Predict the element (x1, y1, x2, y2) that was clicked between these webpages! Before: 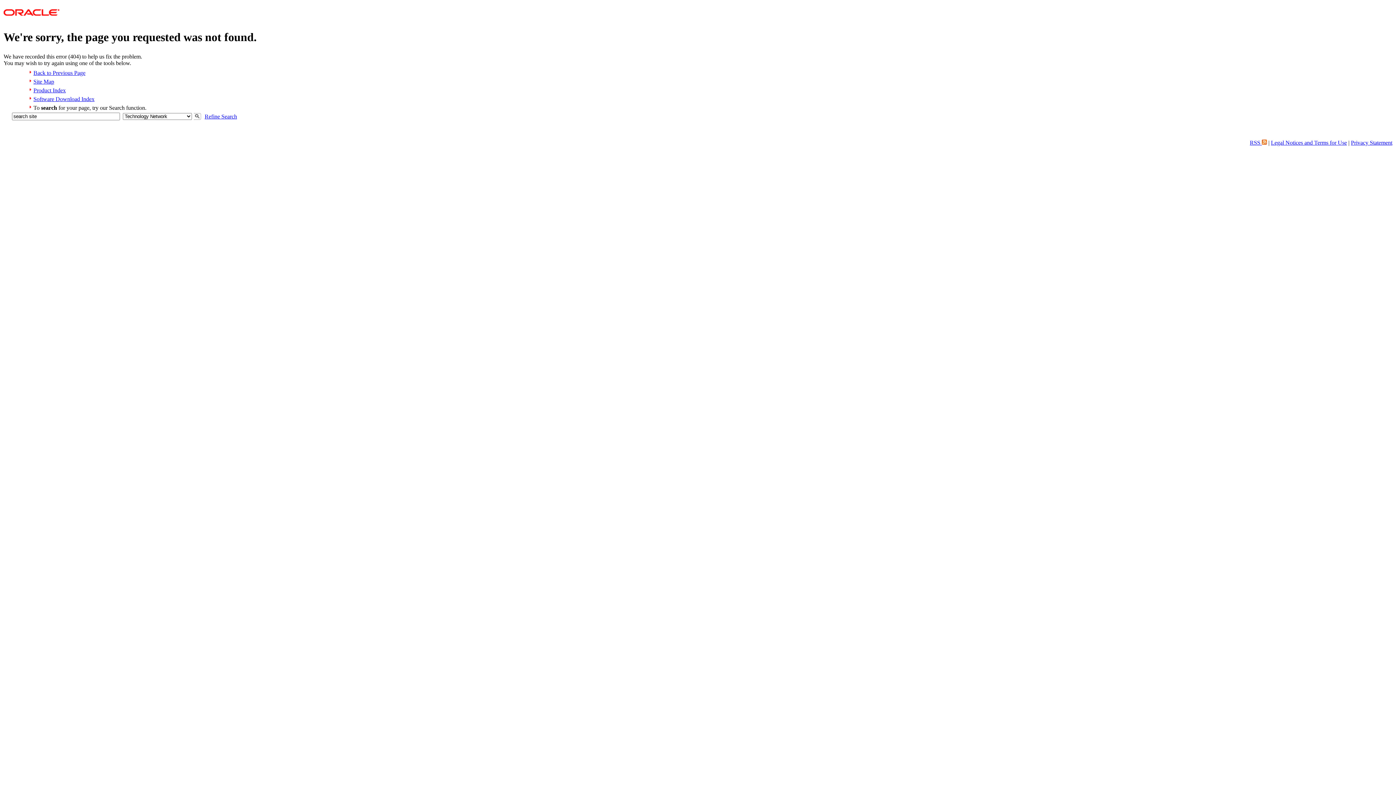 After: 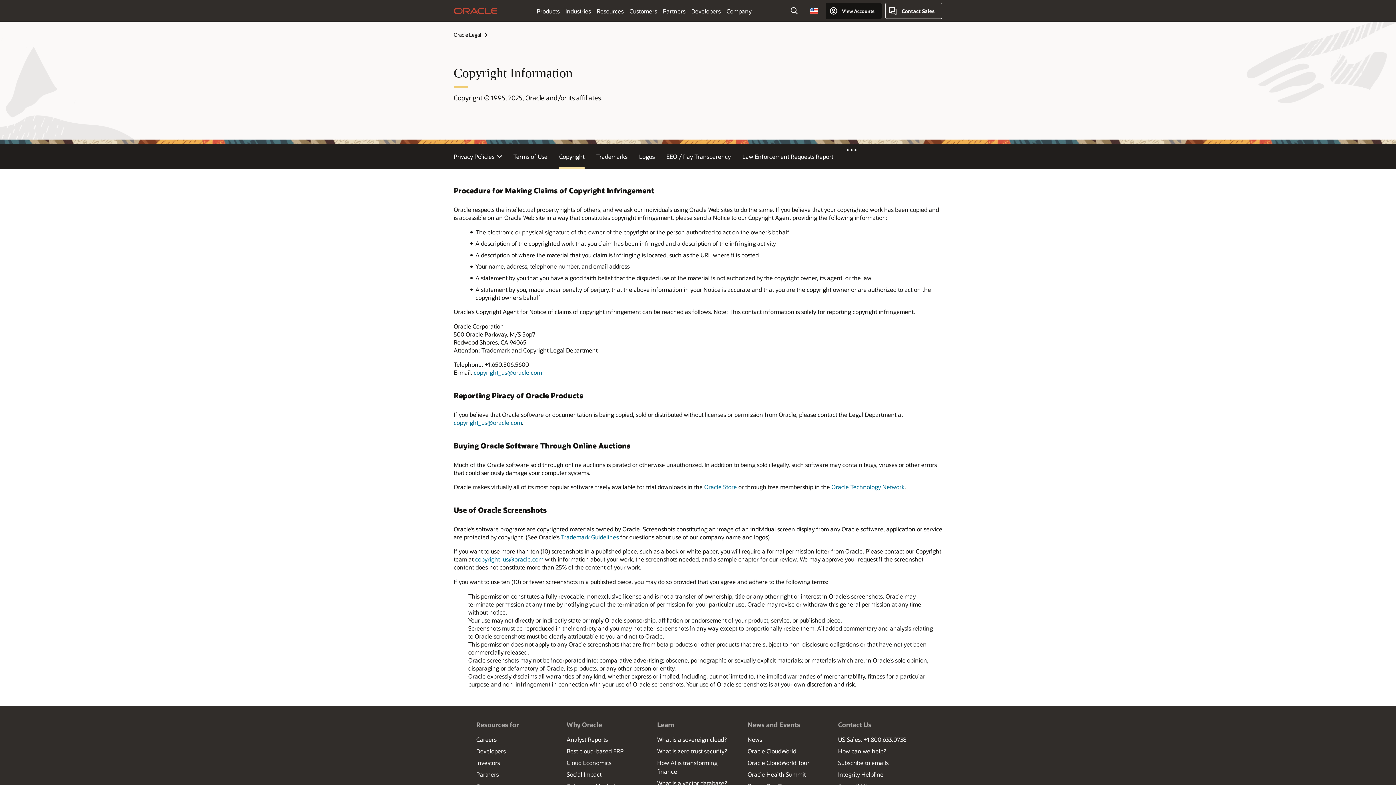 Action: label: Legal Notices and Terms for Use bbox: (1271, 139, 1347, 145)